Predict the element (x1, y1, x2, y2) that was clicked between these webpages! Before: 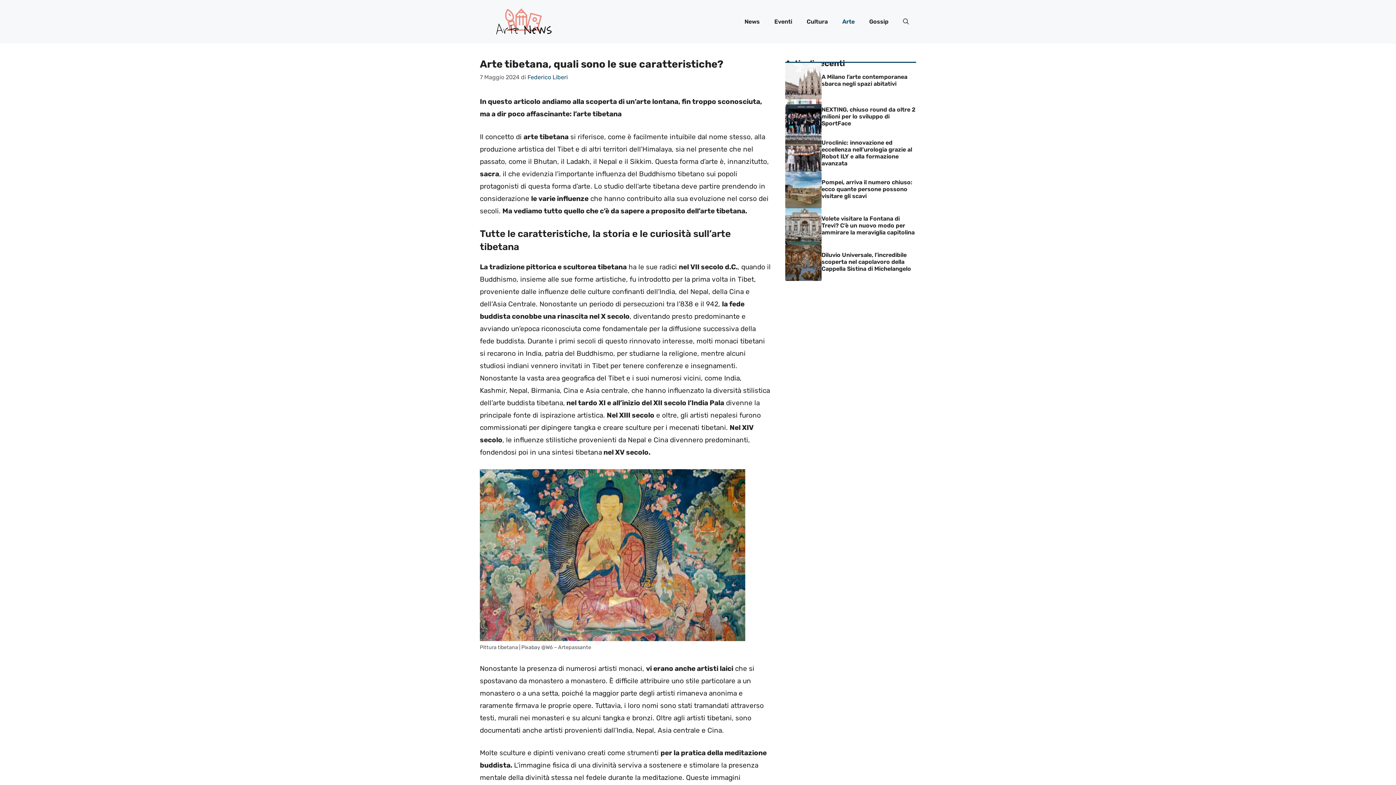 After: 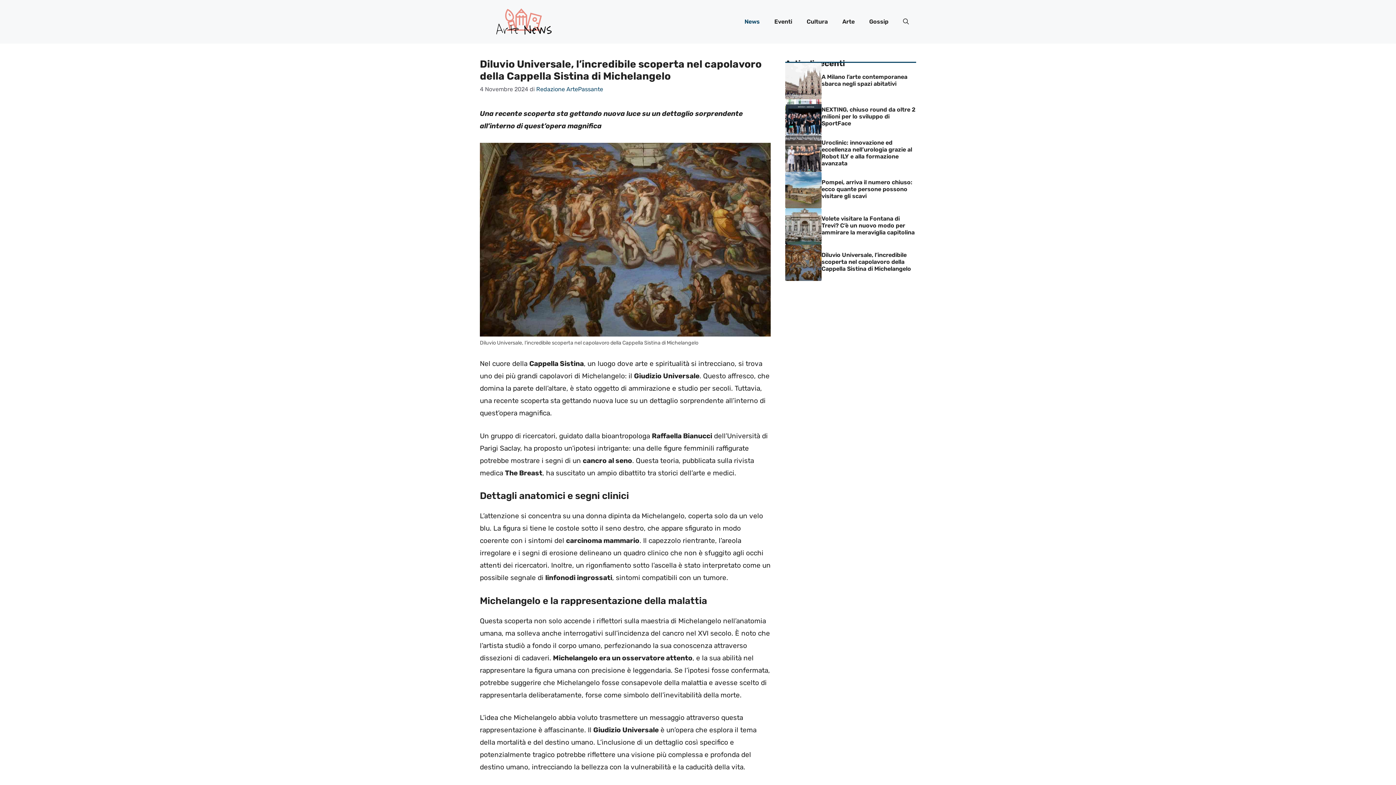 Action: bbox: (821, 251, 911, 272) label: Diluvio Universale, l’incredibile scoperta nel capolavoro della Cappella Sistina di Michelangelo